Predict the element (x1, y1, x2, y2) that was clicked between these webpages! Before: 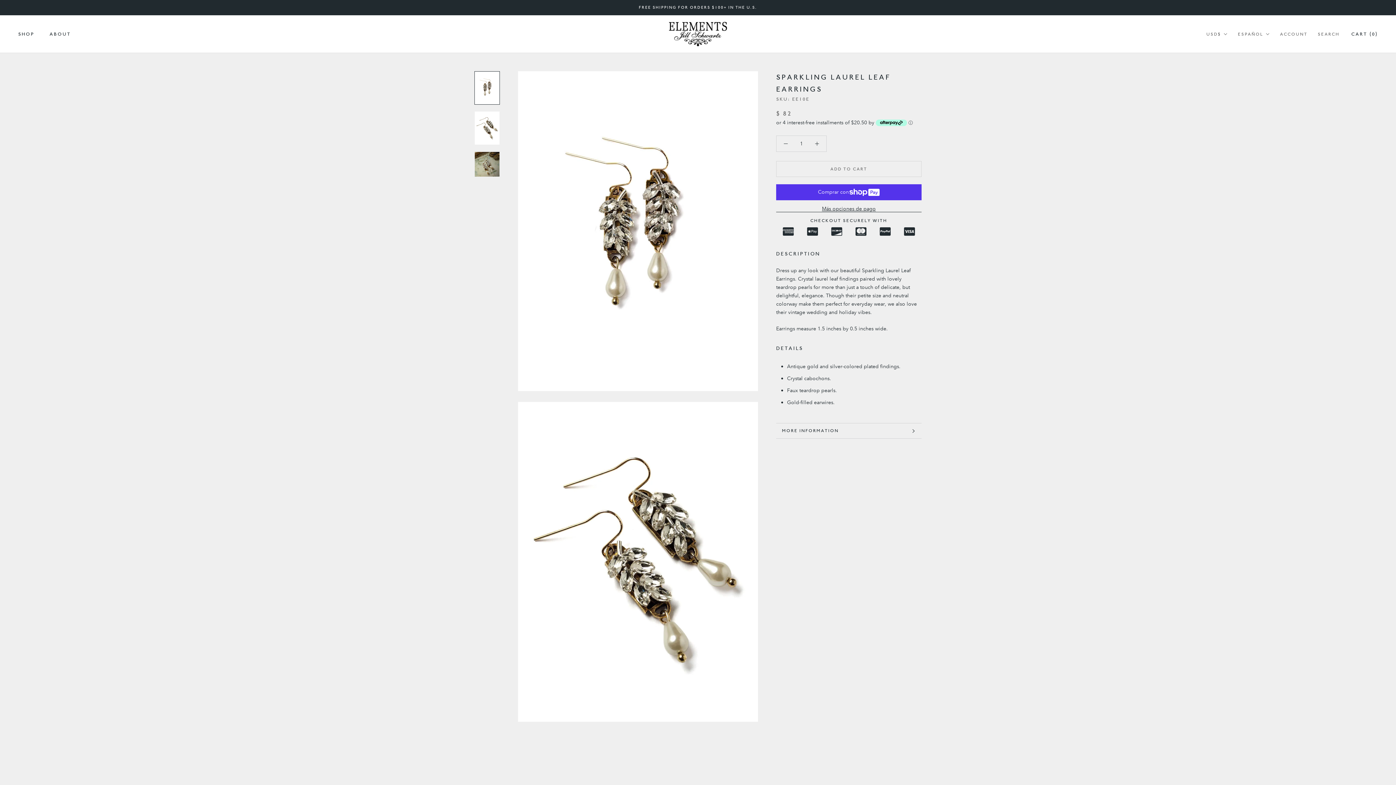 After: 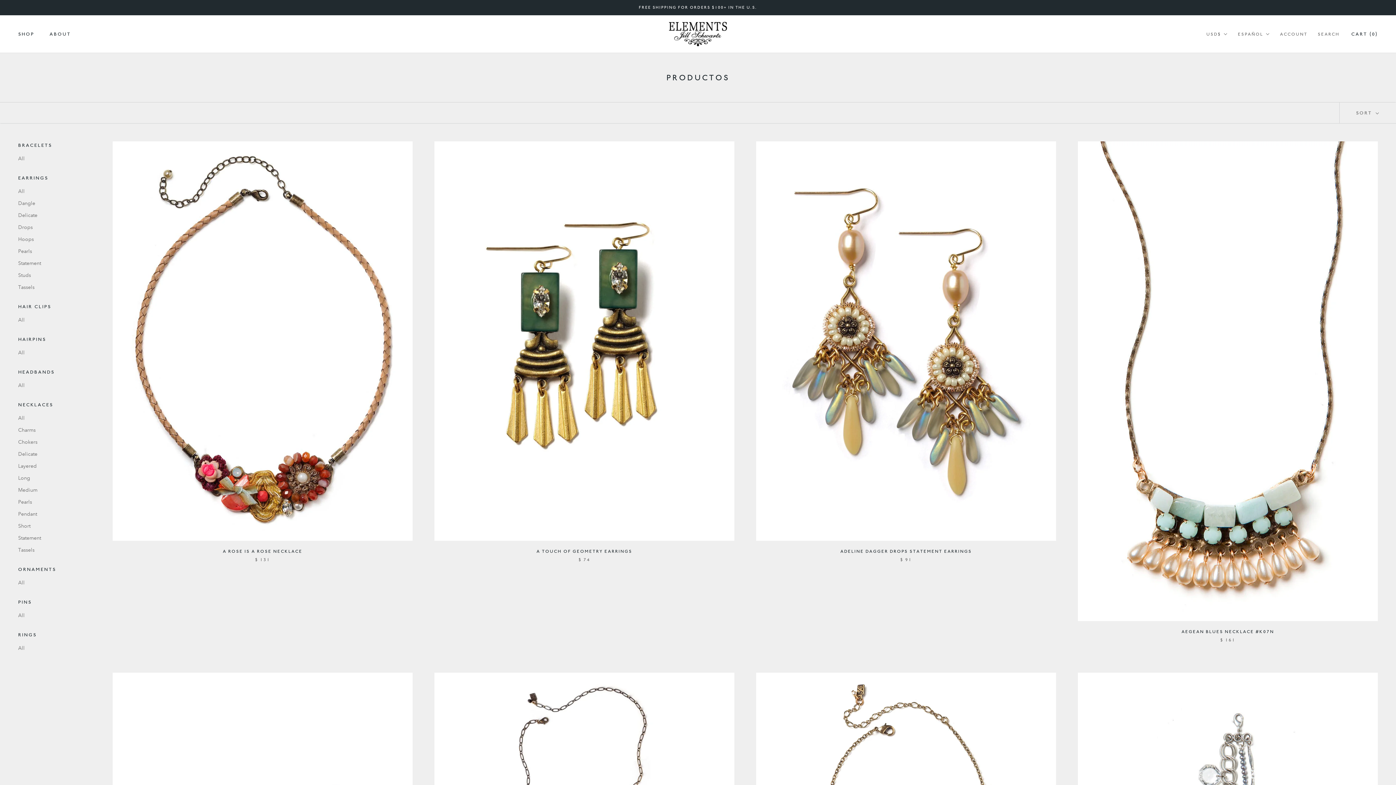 Action: label: SHOP
SHOP bbox: (18, 31, 34, 36)